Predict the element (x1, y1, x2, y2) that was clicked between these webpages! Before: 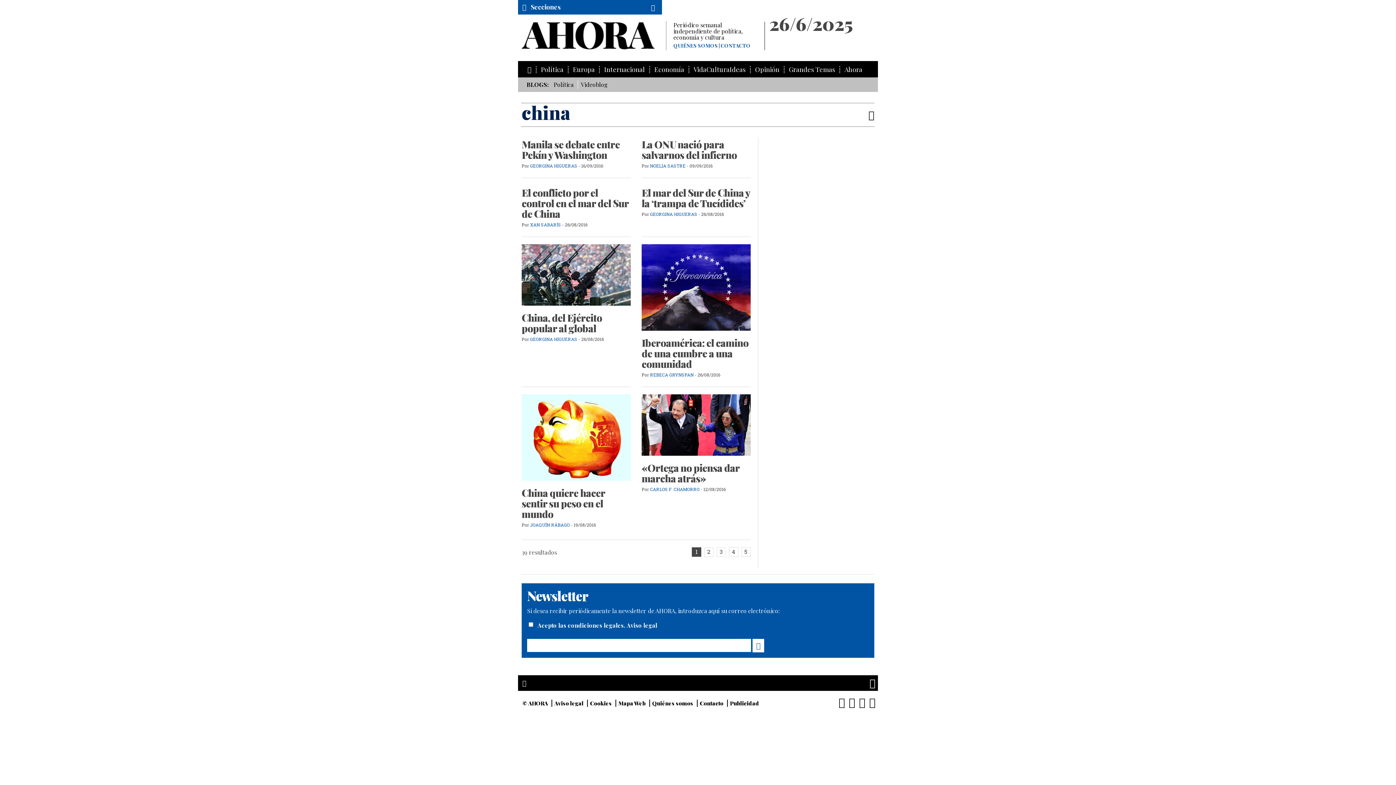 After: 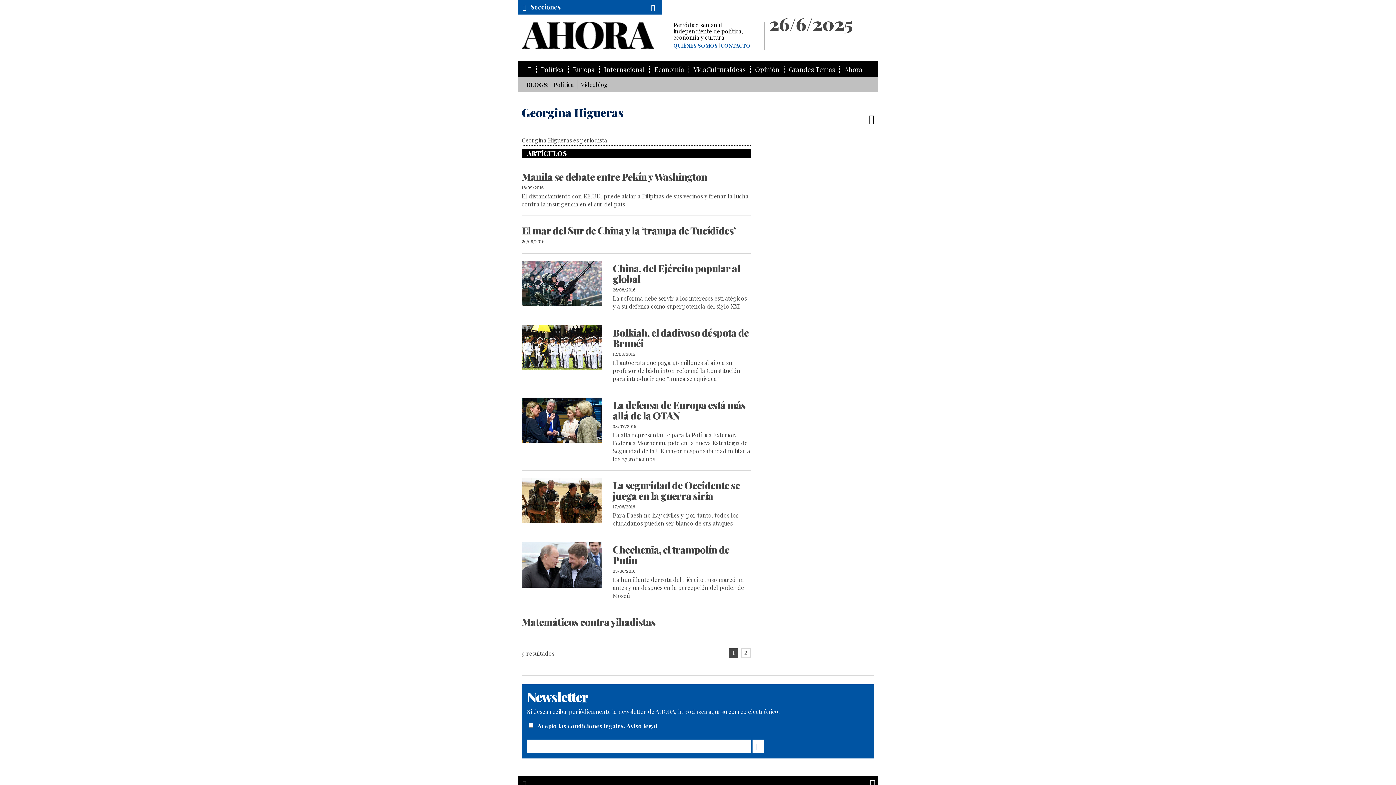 Action: bbox: (650, 211, 697, 217) label: GEORGINA HIGUERAS